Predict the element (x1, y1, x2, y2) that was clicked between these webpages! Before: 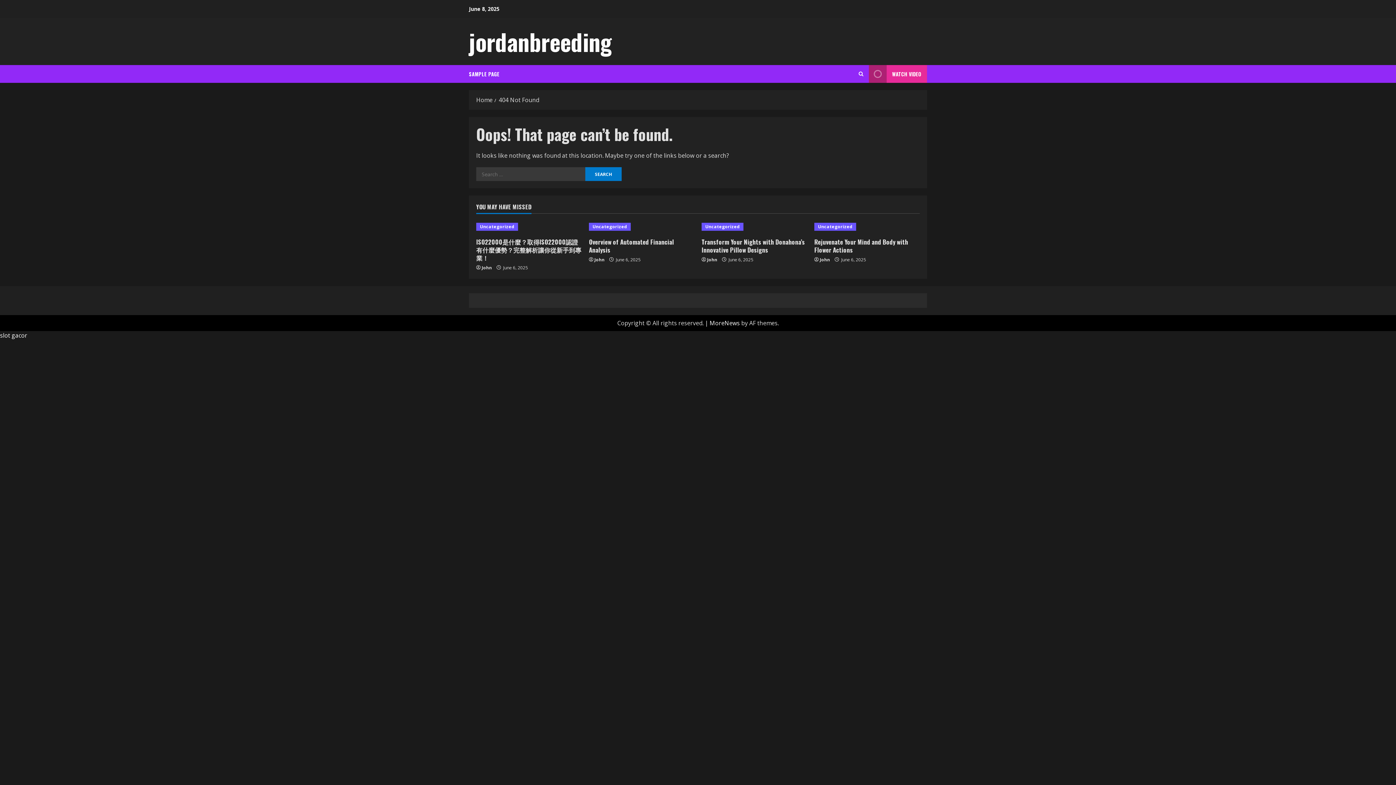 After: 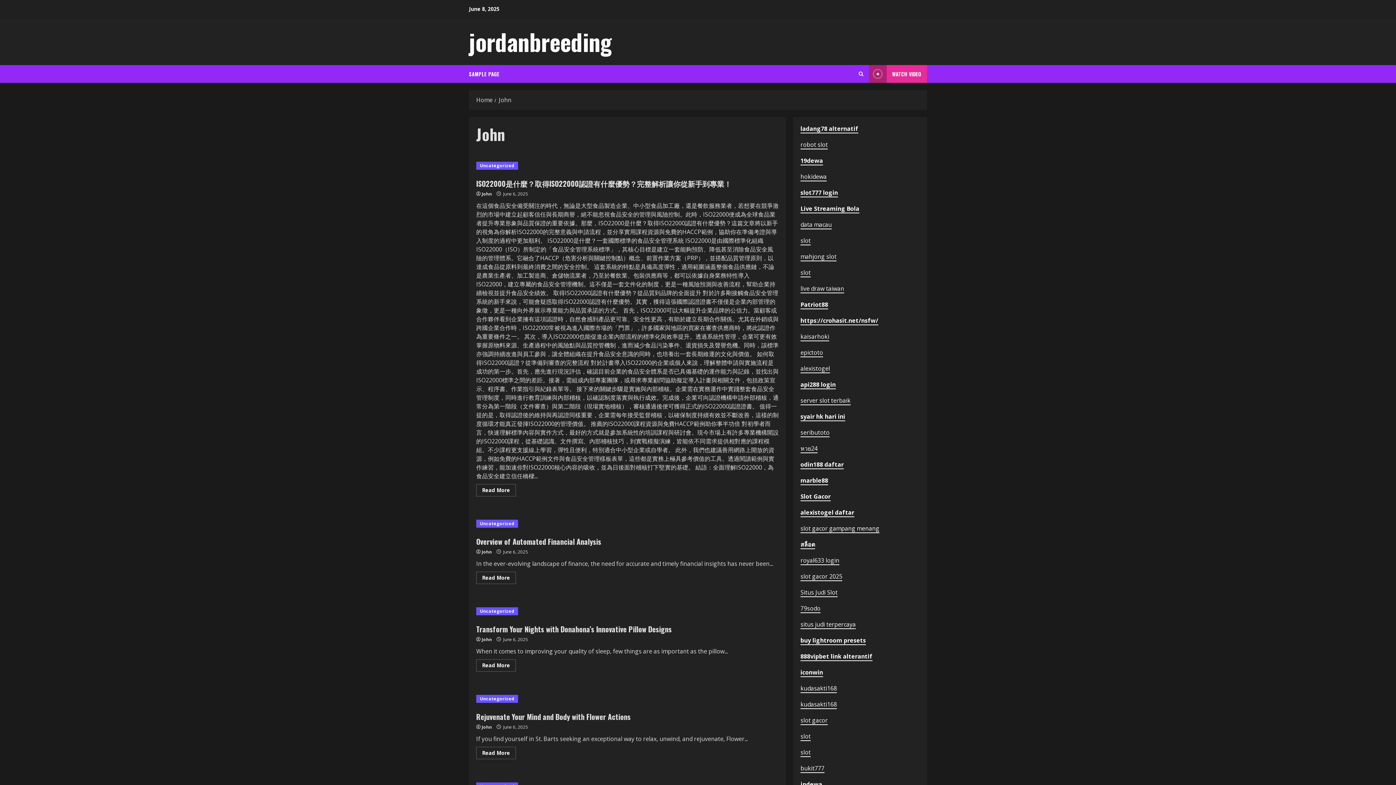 Action: bbox: (594, 256, 604, 263) label: John